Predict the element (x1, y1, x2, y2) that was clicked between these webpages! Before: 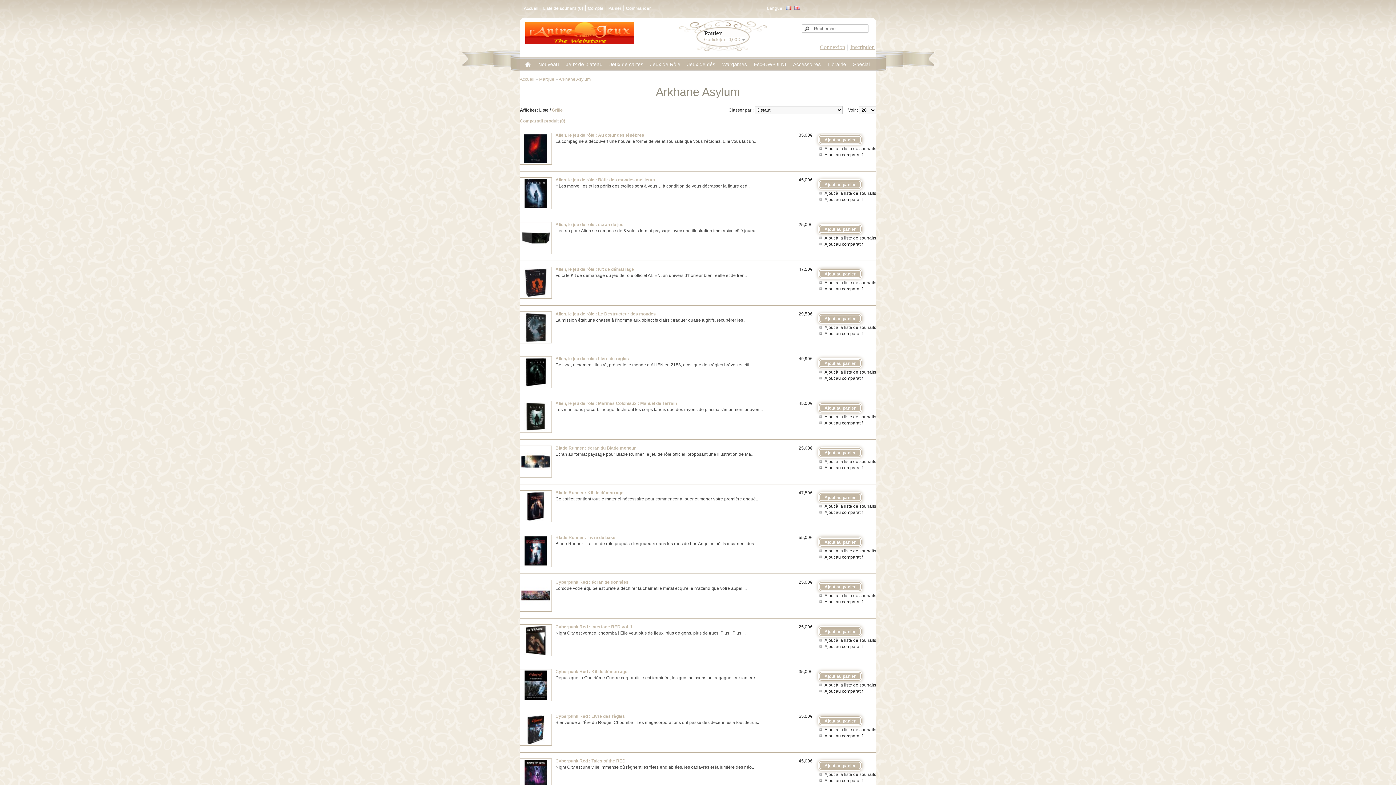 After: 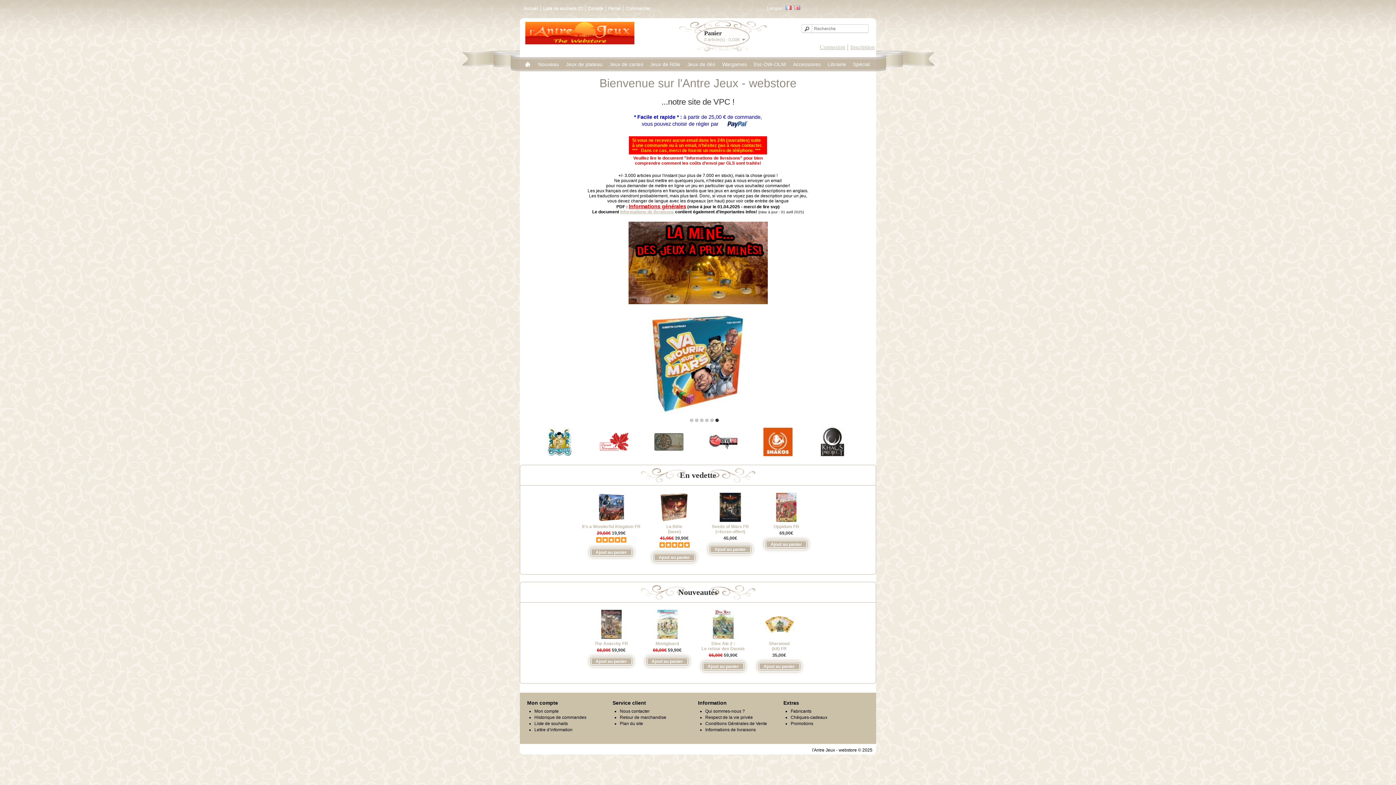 Action: bbox: (525, 40, 634, 45)